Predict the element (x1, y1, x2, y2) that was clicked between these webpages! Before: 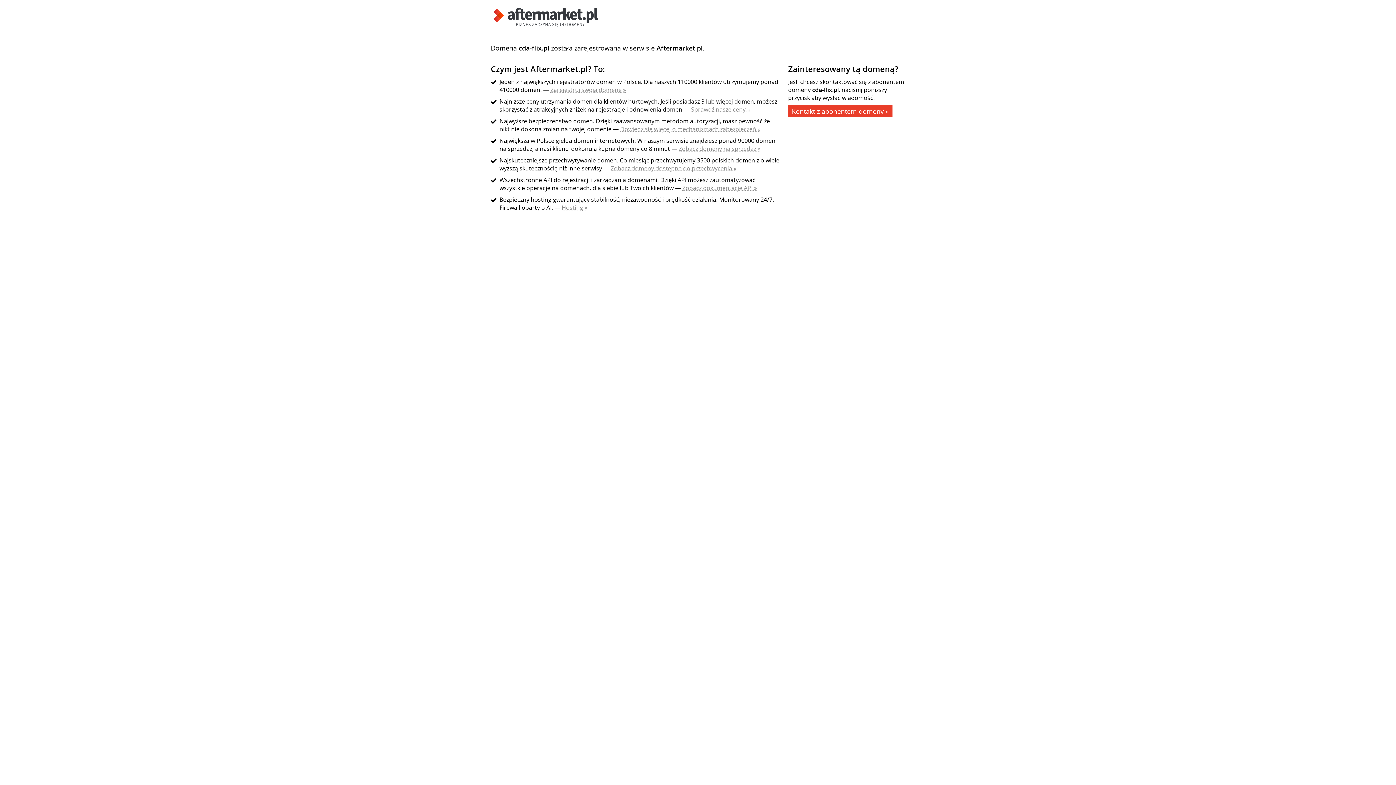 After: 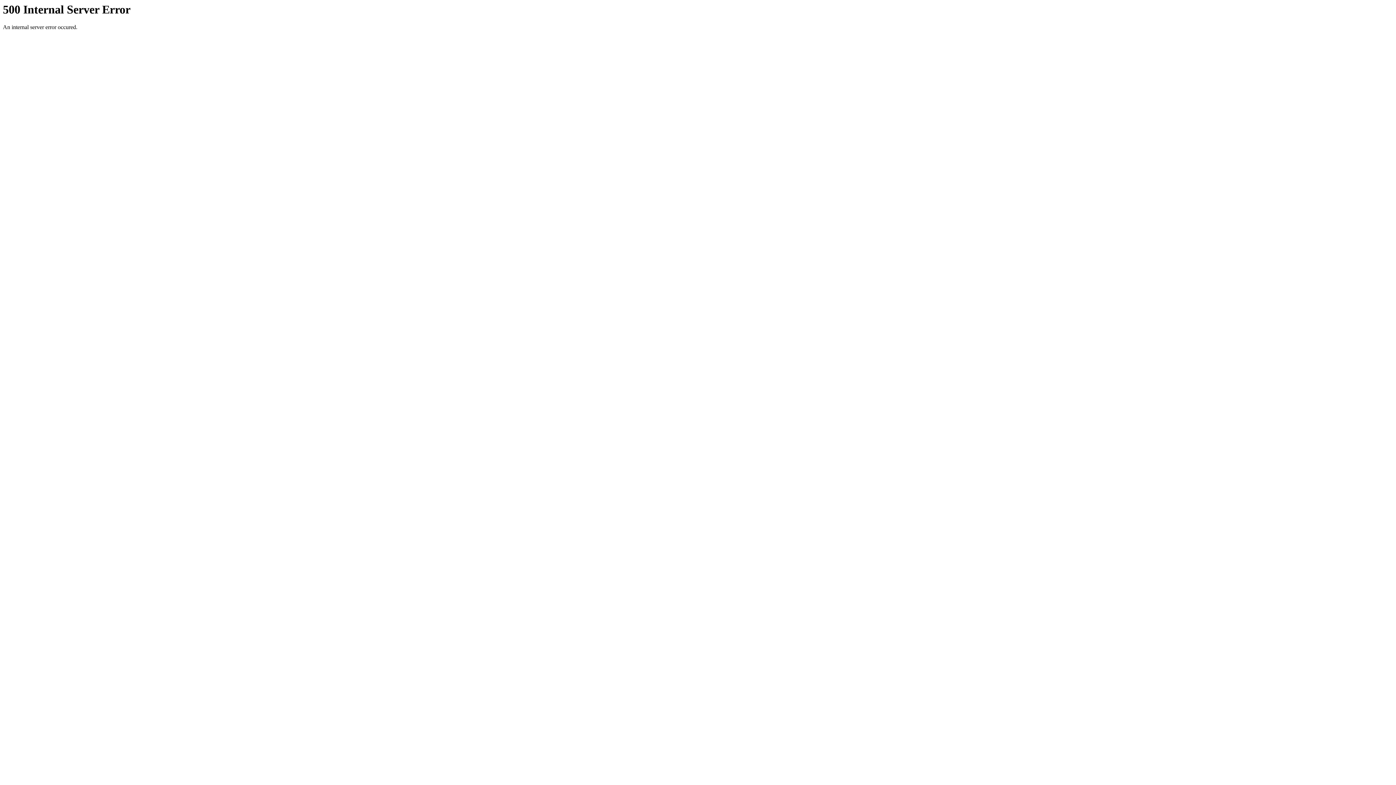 Action: label: Sprawdź nasze ceny » bbox: (691, 105, 750, 113)